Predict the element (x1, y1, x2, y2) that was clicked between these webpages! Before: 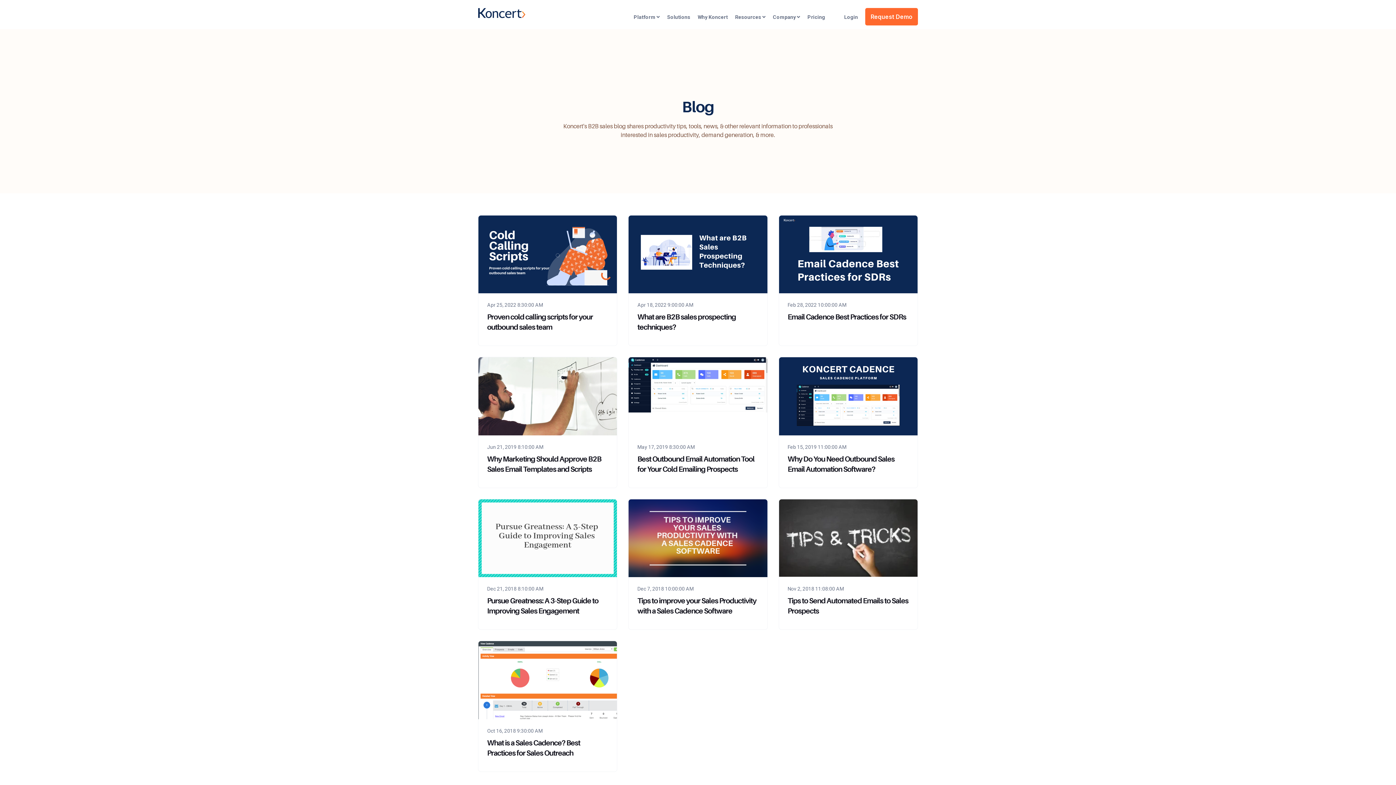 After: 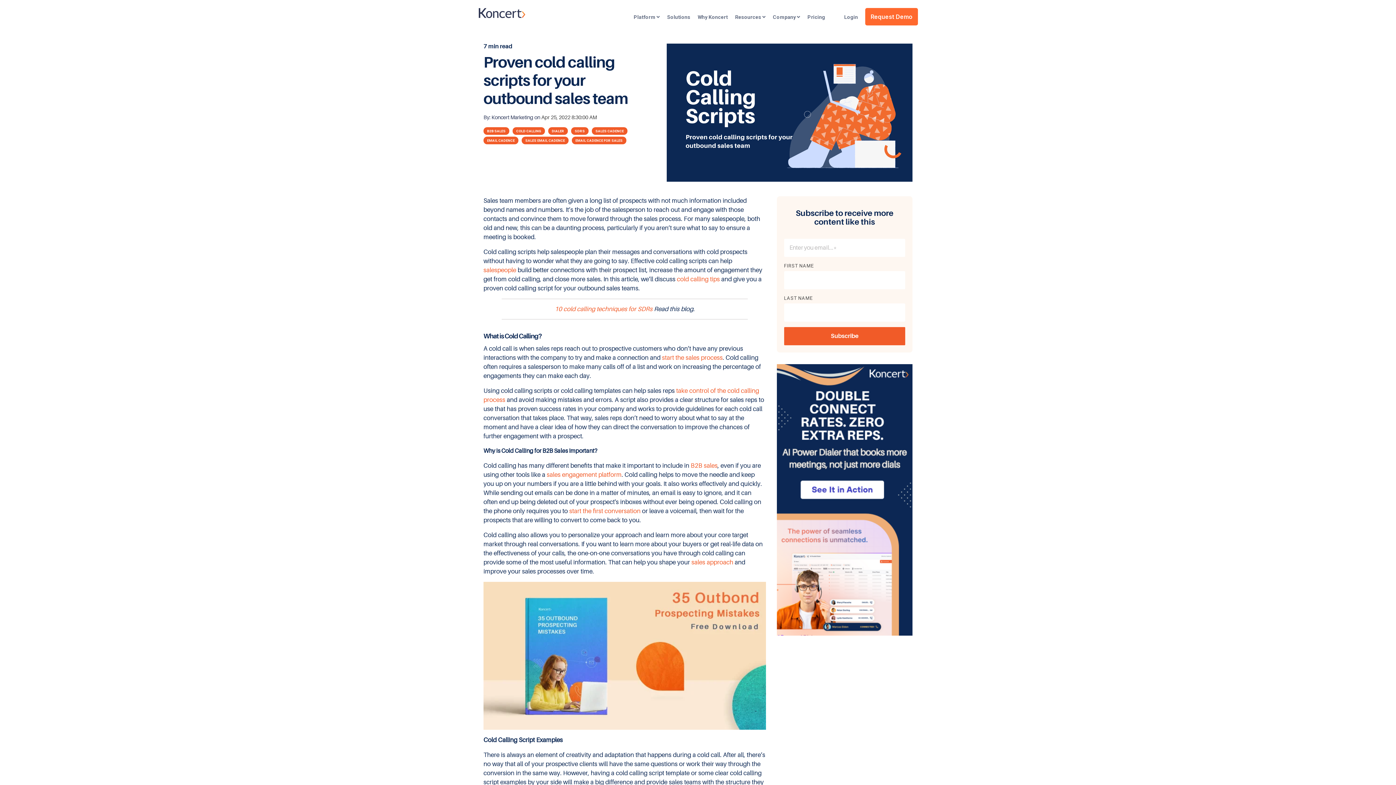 Action: bbox: (478, 215, 617, 293)